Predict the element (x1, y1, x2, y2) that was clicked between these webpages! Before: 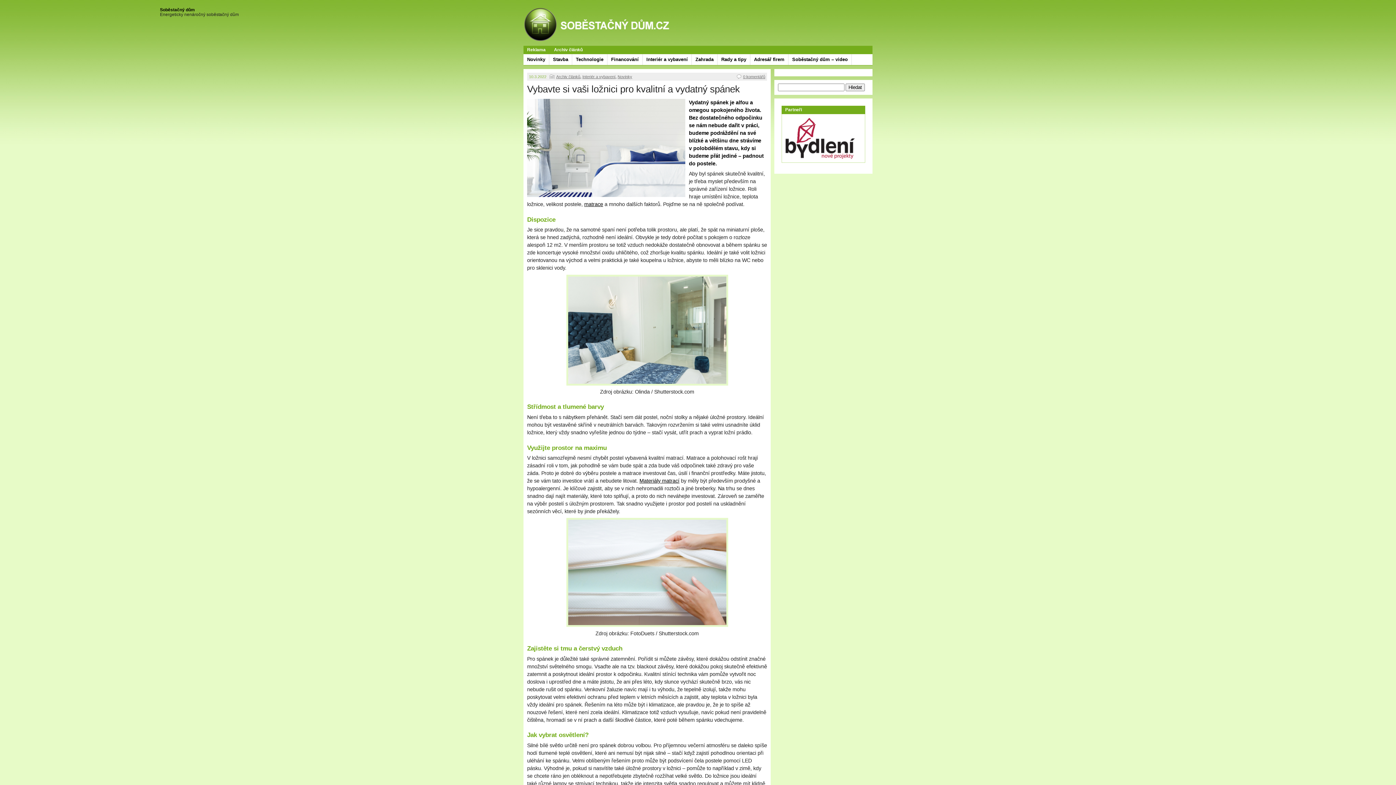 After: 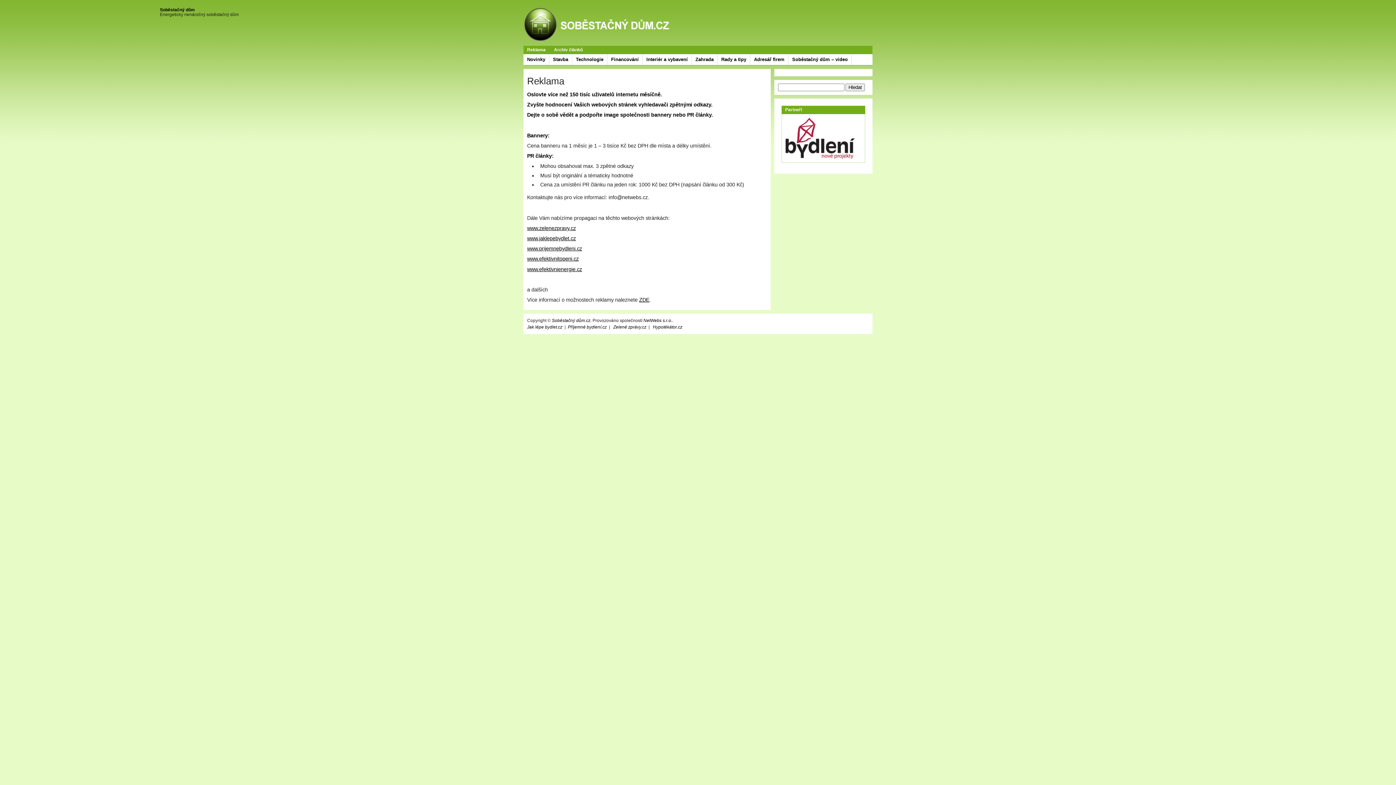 Action: label: Reklama bbox: (527, 47, 545, 52)